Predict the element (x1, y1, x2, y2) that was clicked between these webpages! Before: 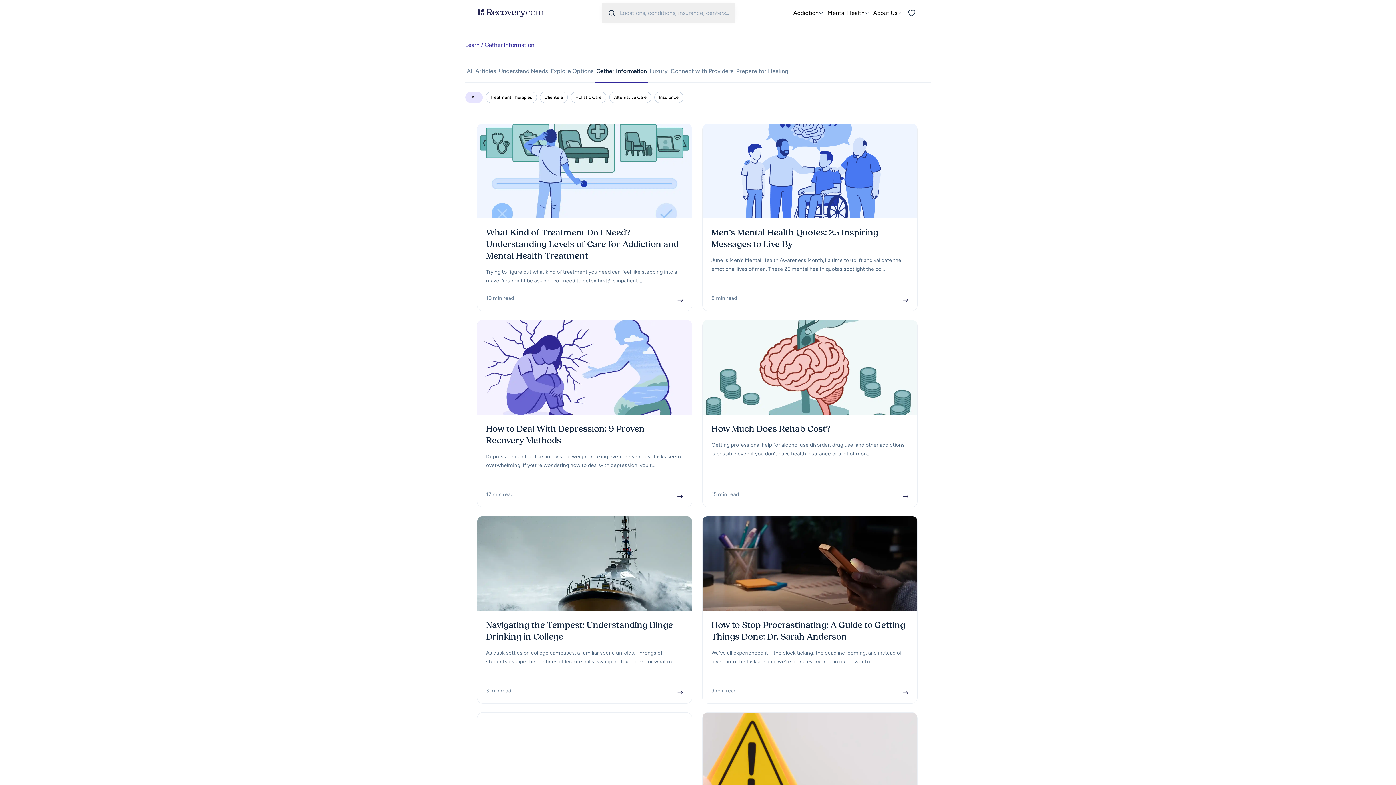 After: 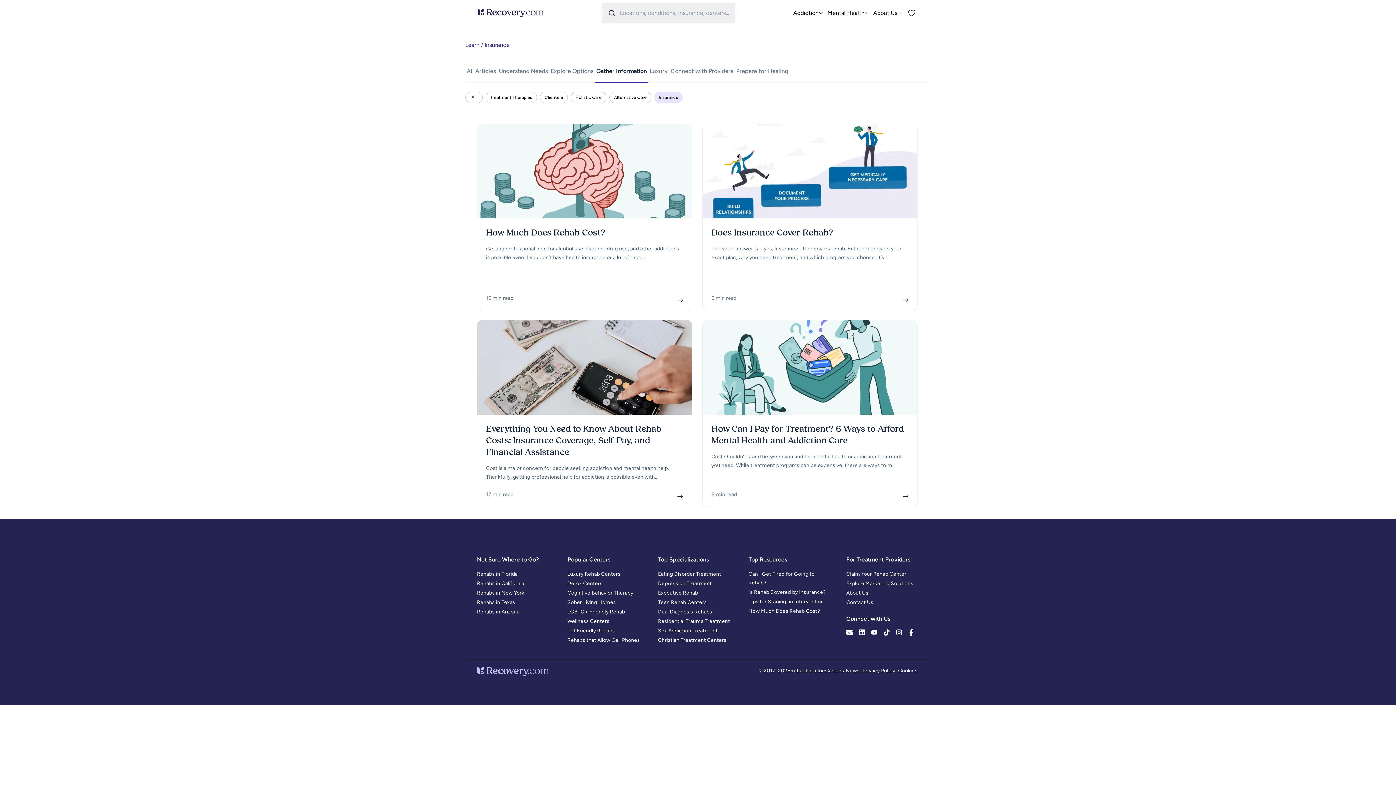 Action: label: Insurance bbox: (654, 91, 683, 103)